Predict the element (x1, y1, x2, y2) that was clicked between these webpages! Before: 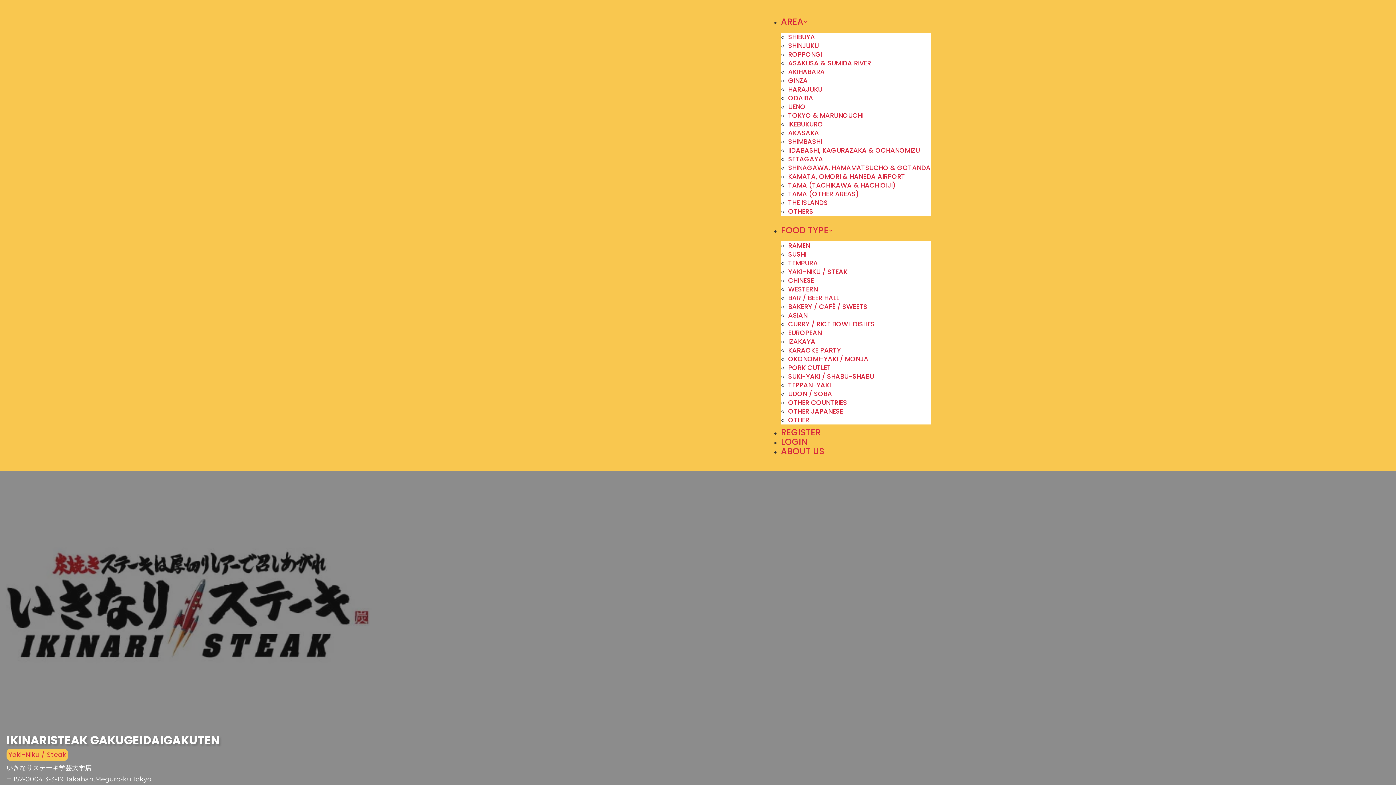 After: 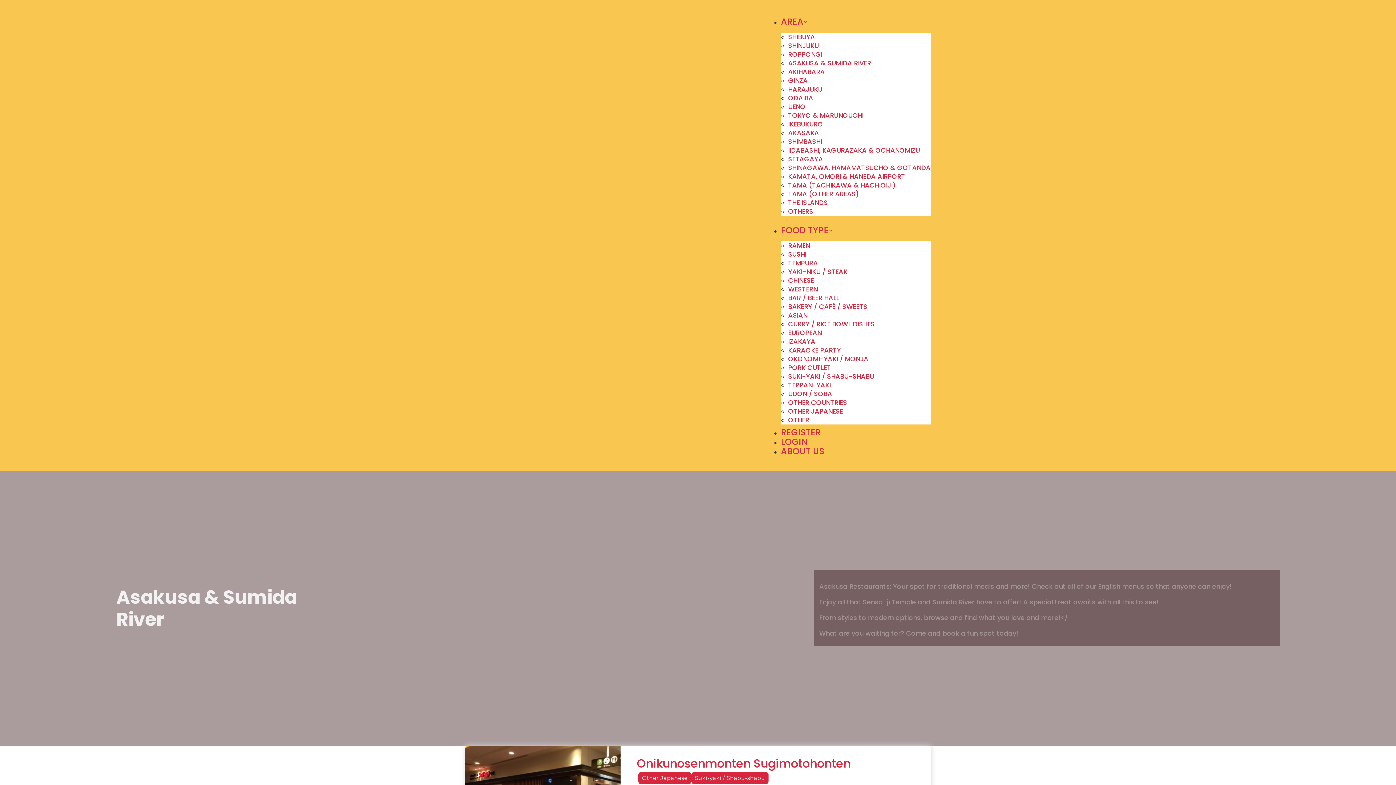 Action: bbox: (788, 58, 871, 67) label: ASAKUSA & SUMIDA RIVER